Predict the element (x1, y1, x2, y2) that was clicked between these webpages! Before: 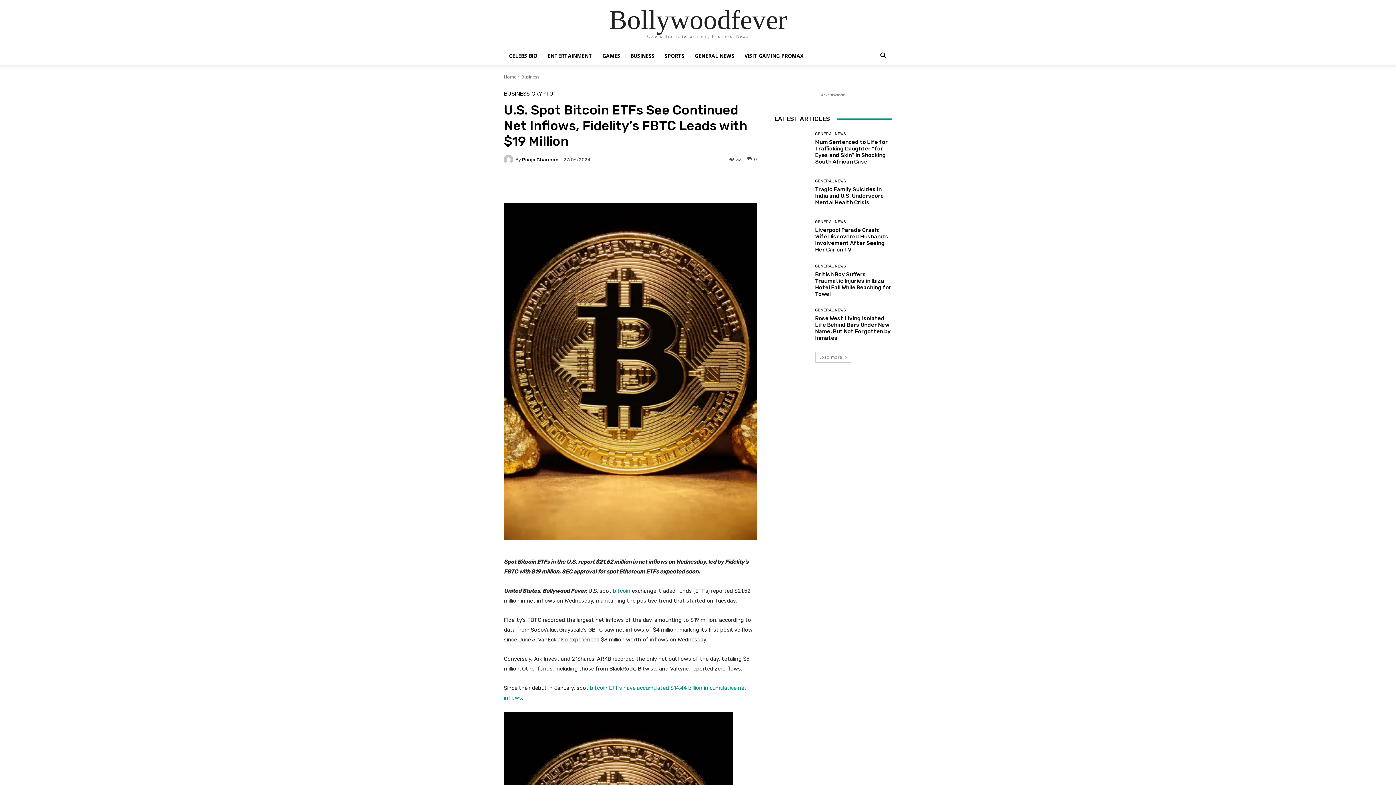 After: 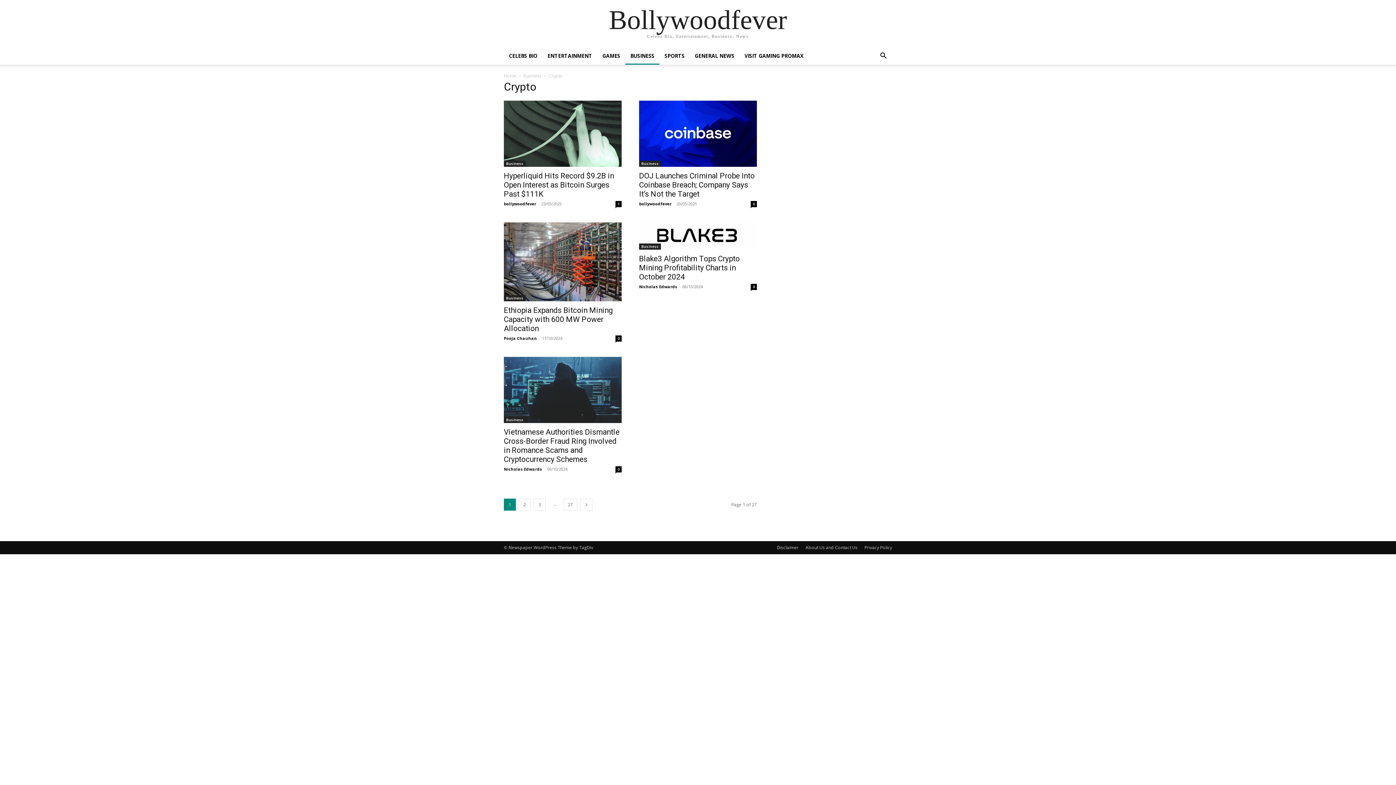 Action: bbox: (531, 91, 553, 96) label: CRYPTO